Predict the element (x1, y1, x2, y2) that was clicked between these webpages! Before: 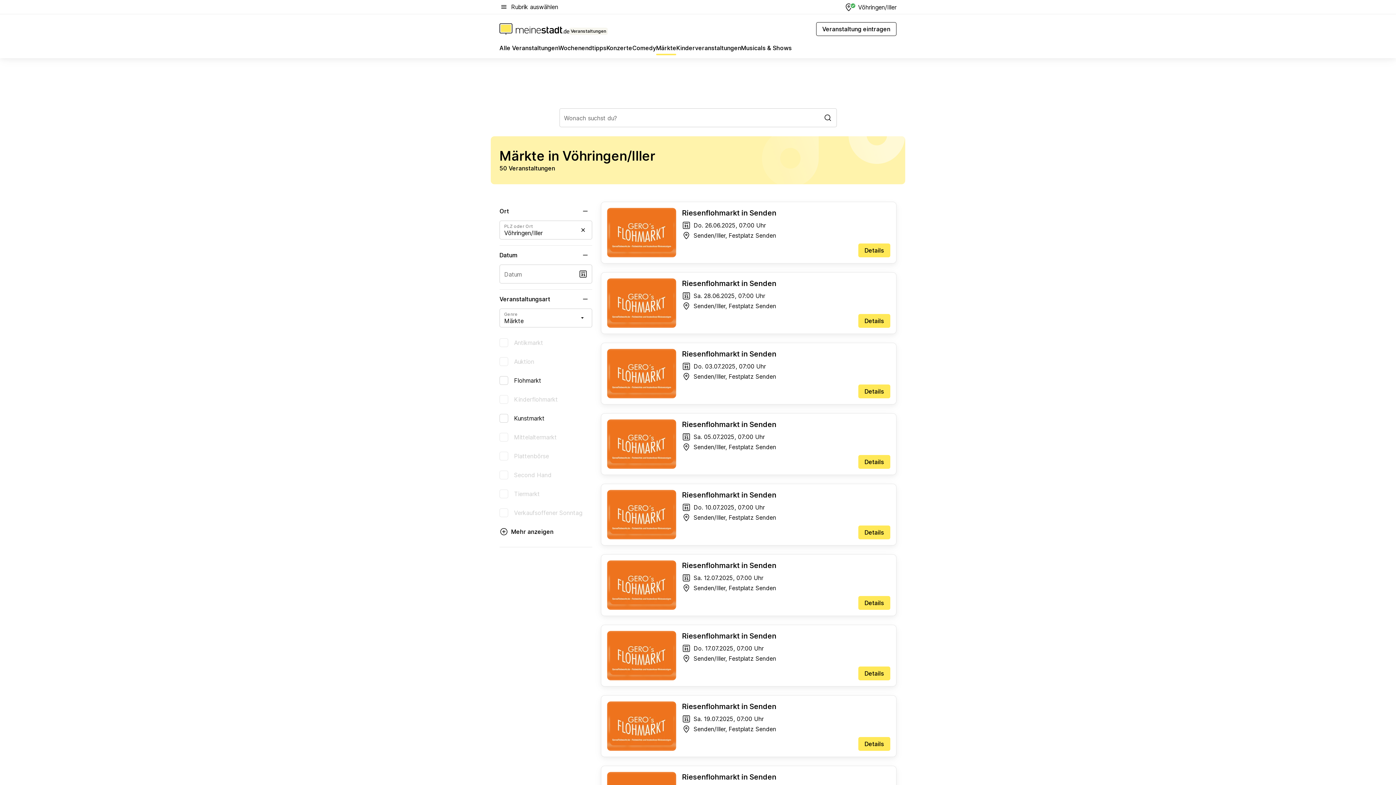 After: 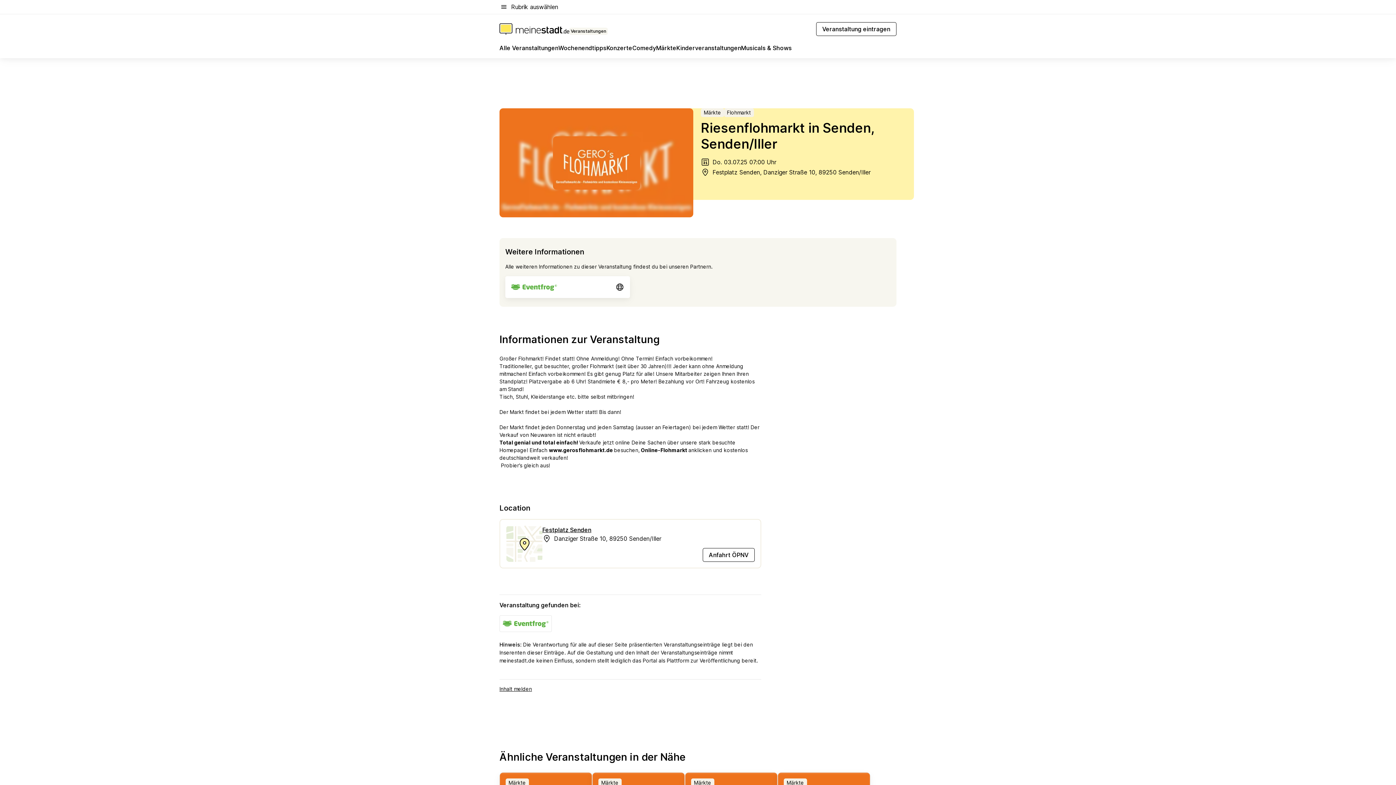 Action: bbox: (682, 349, 890, 362) label: Riesenflohmarkt in Senden